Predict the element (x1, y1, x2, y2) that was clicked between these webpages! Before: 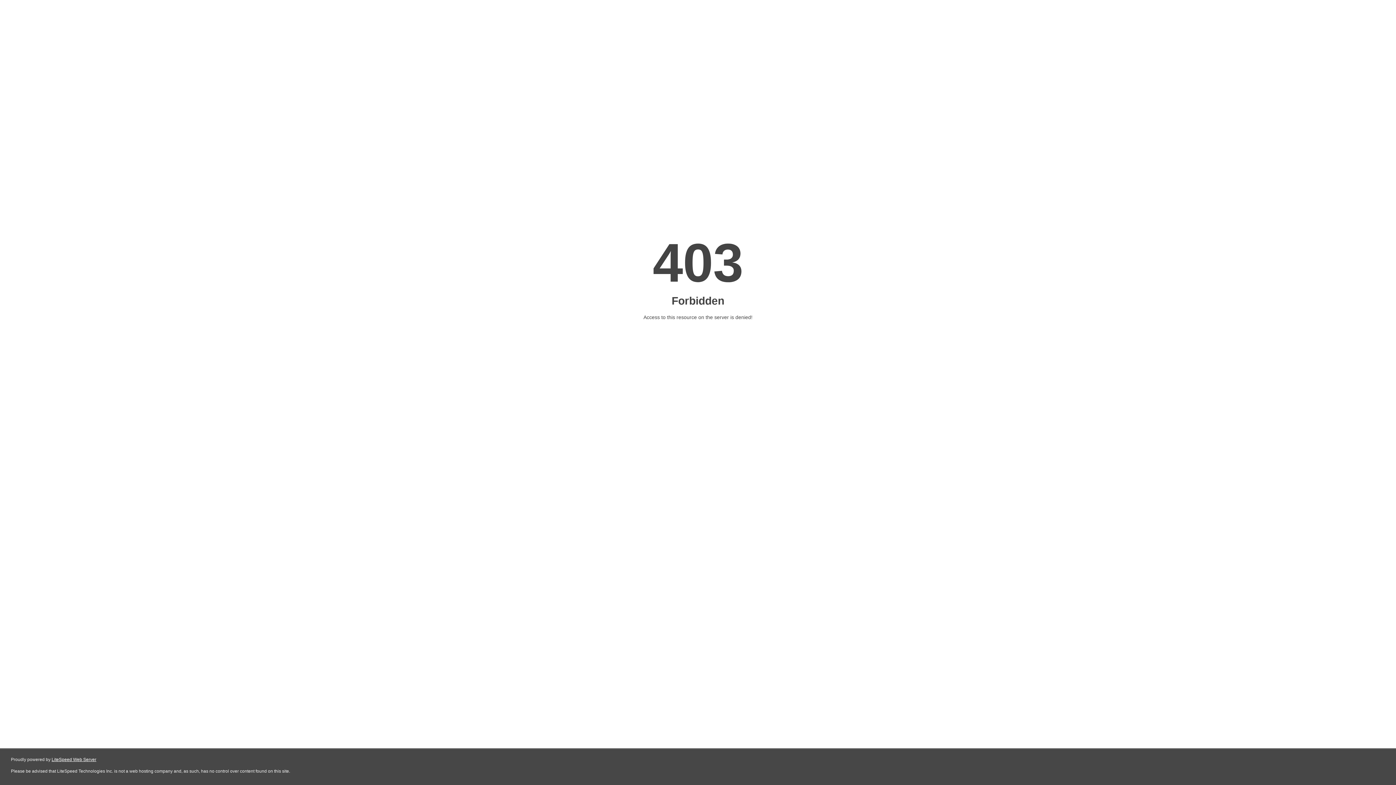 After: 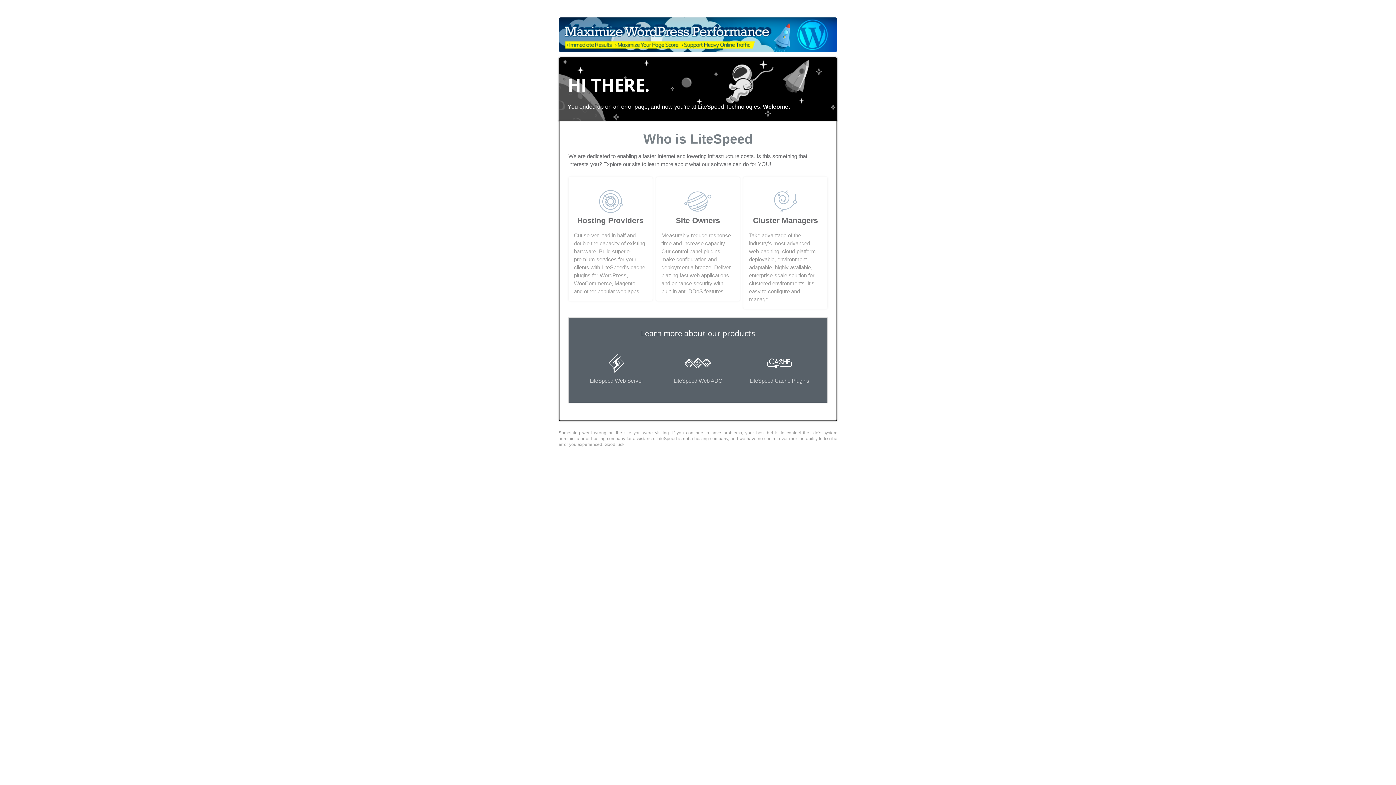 Action: bbox: (51, 757, 96, 762) label: LiteSpeed Web Server